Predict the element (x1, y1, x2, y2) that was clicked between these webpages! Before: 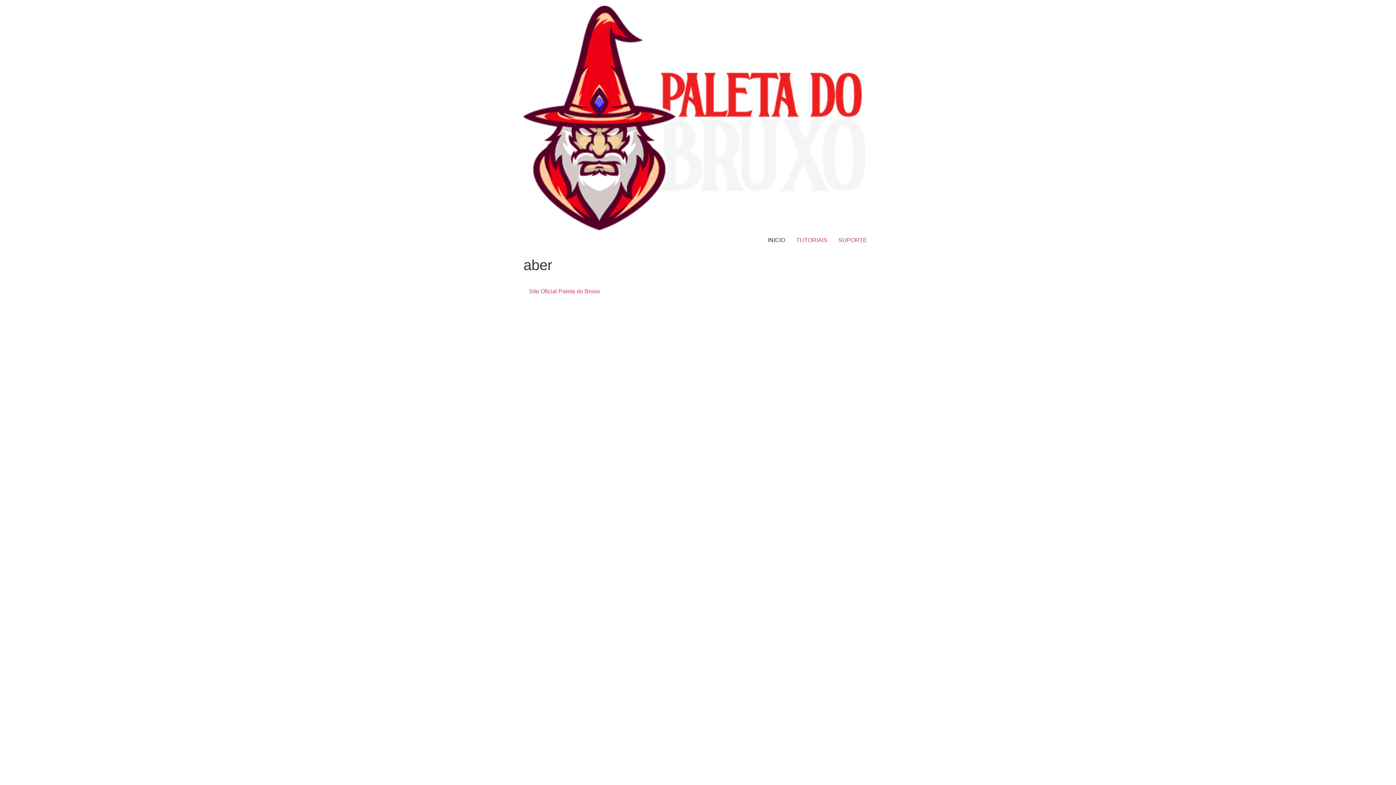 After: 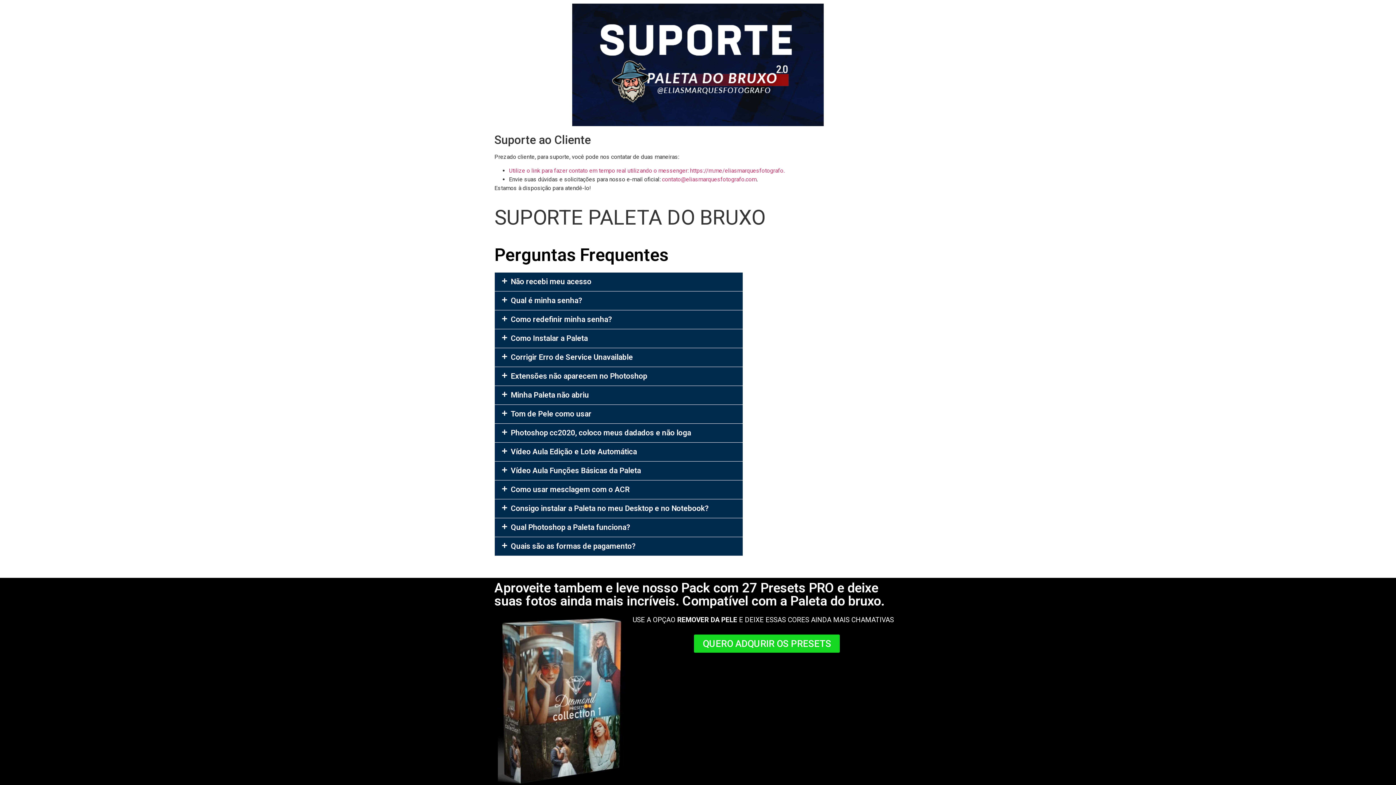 Action: bbox: (833, 233, 872, 247) label: SUPORTE